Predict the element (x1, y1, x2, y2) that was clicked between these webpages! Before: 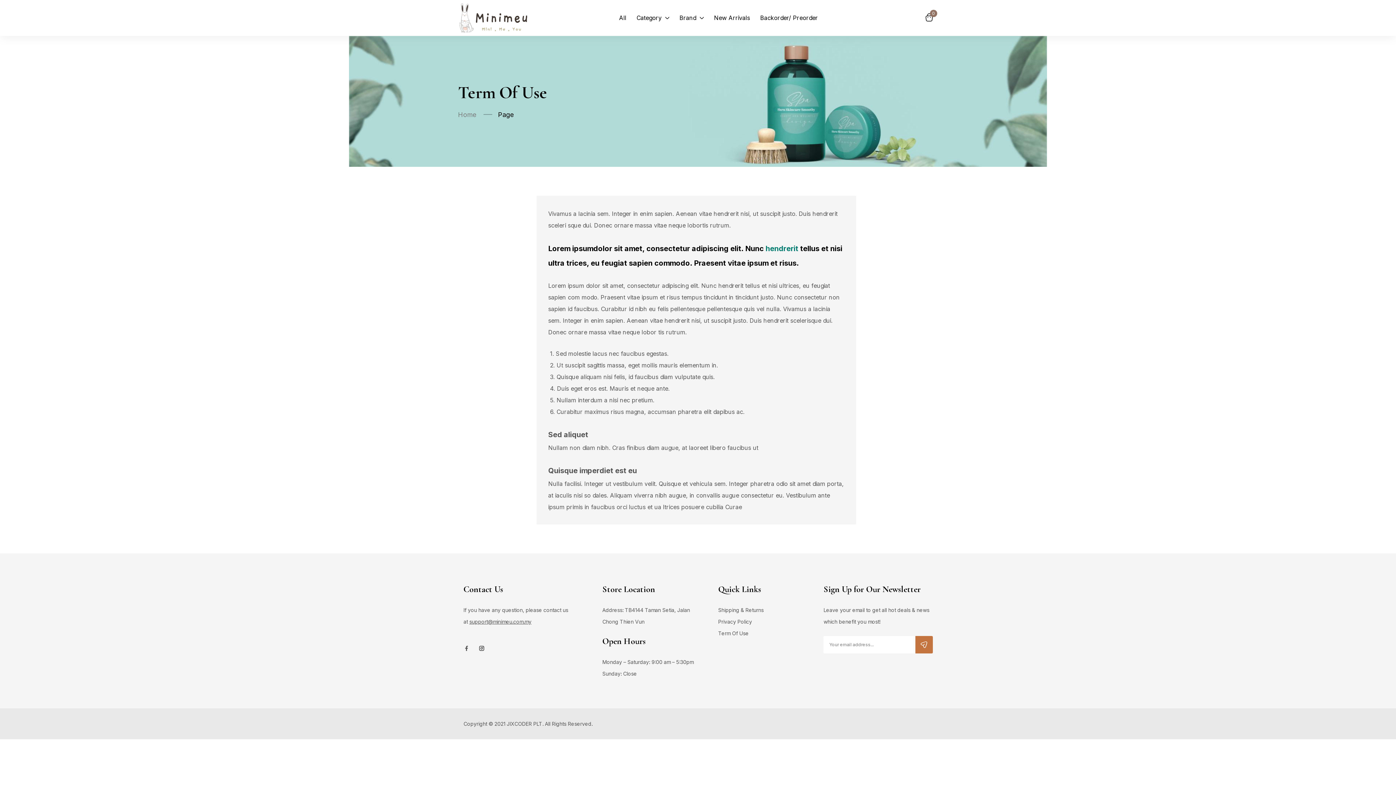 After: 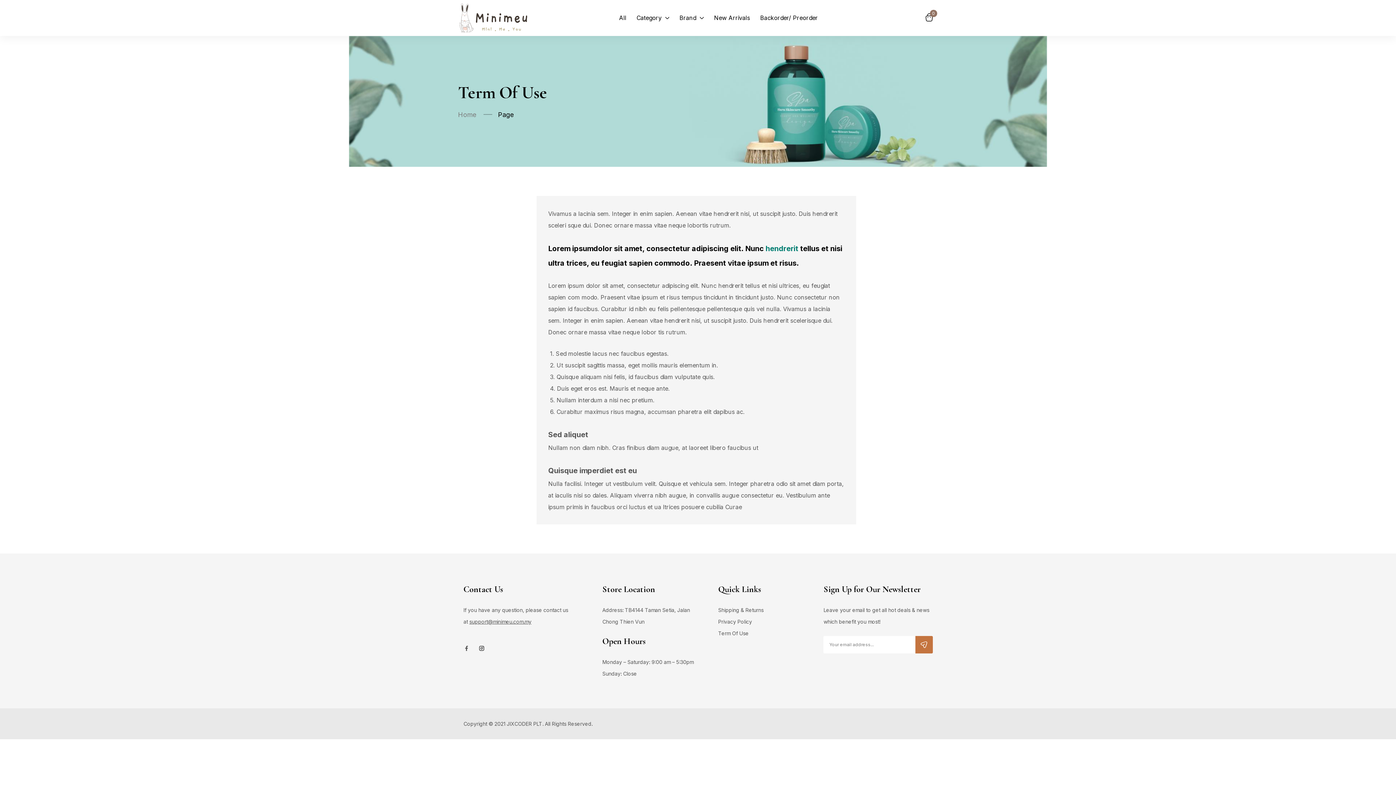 Action: label: support@minimeu.com.my bbox: (469, 618, 531, 625)